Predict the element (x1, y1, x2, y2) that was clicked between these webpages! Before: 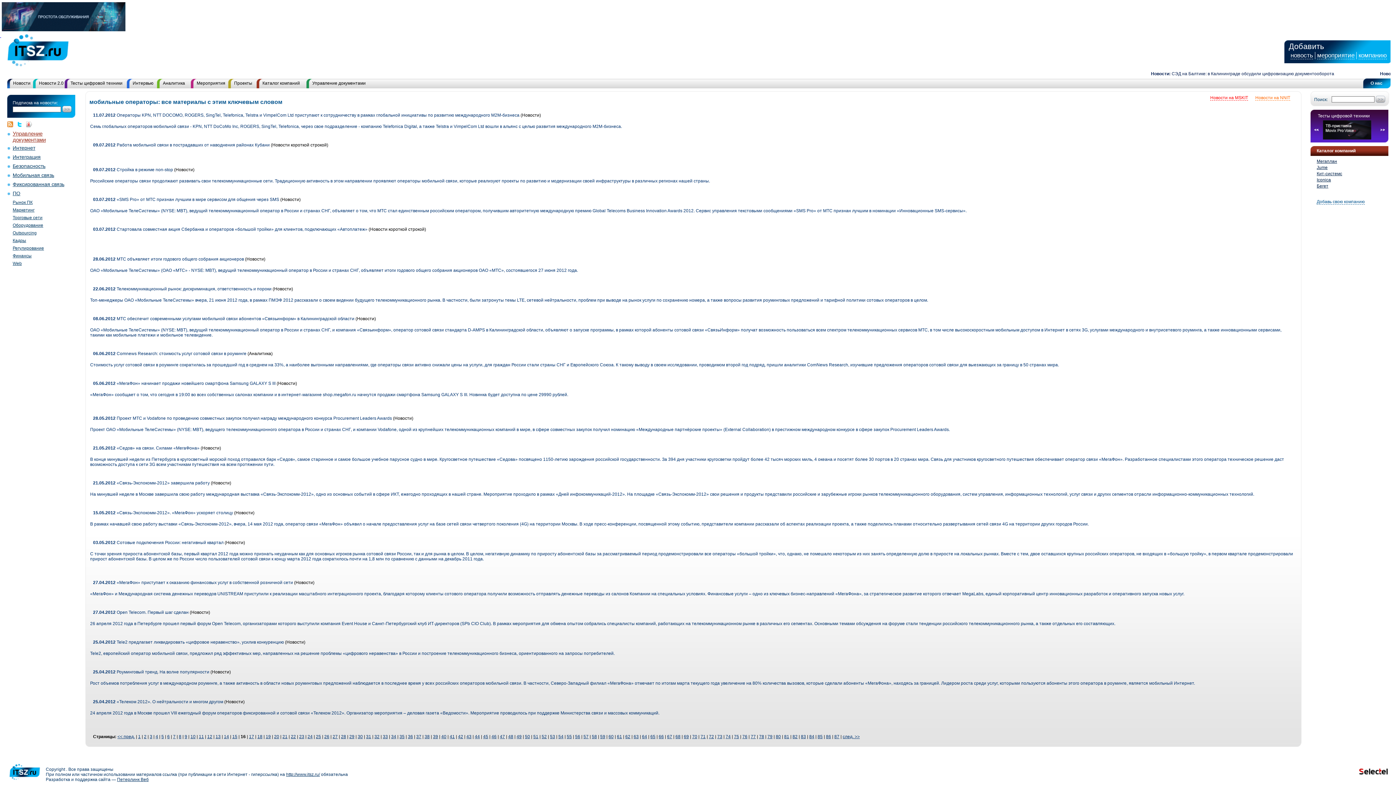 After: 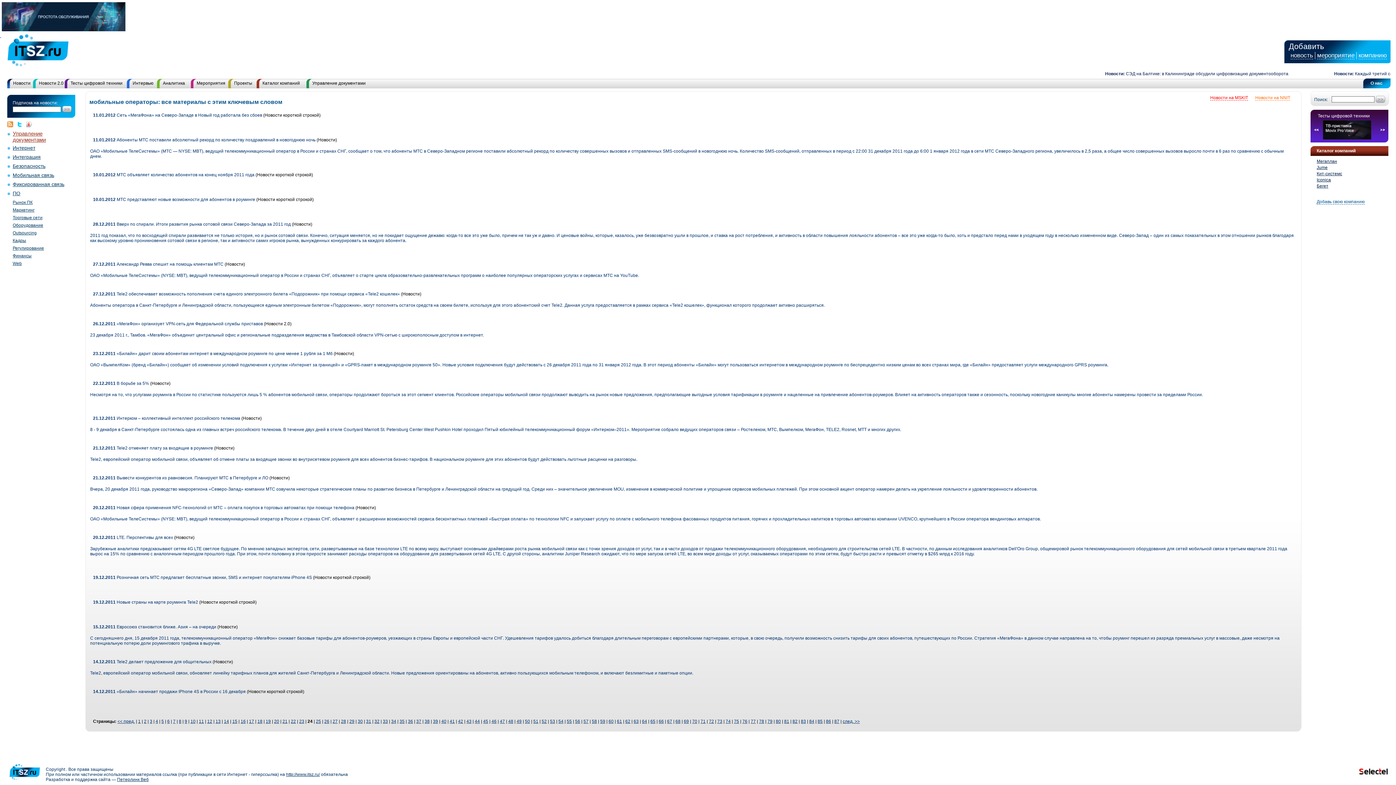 Action: label: 24 bbox: (307, 734, 312, 739)